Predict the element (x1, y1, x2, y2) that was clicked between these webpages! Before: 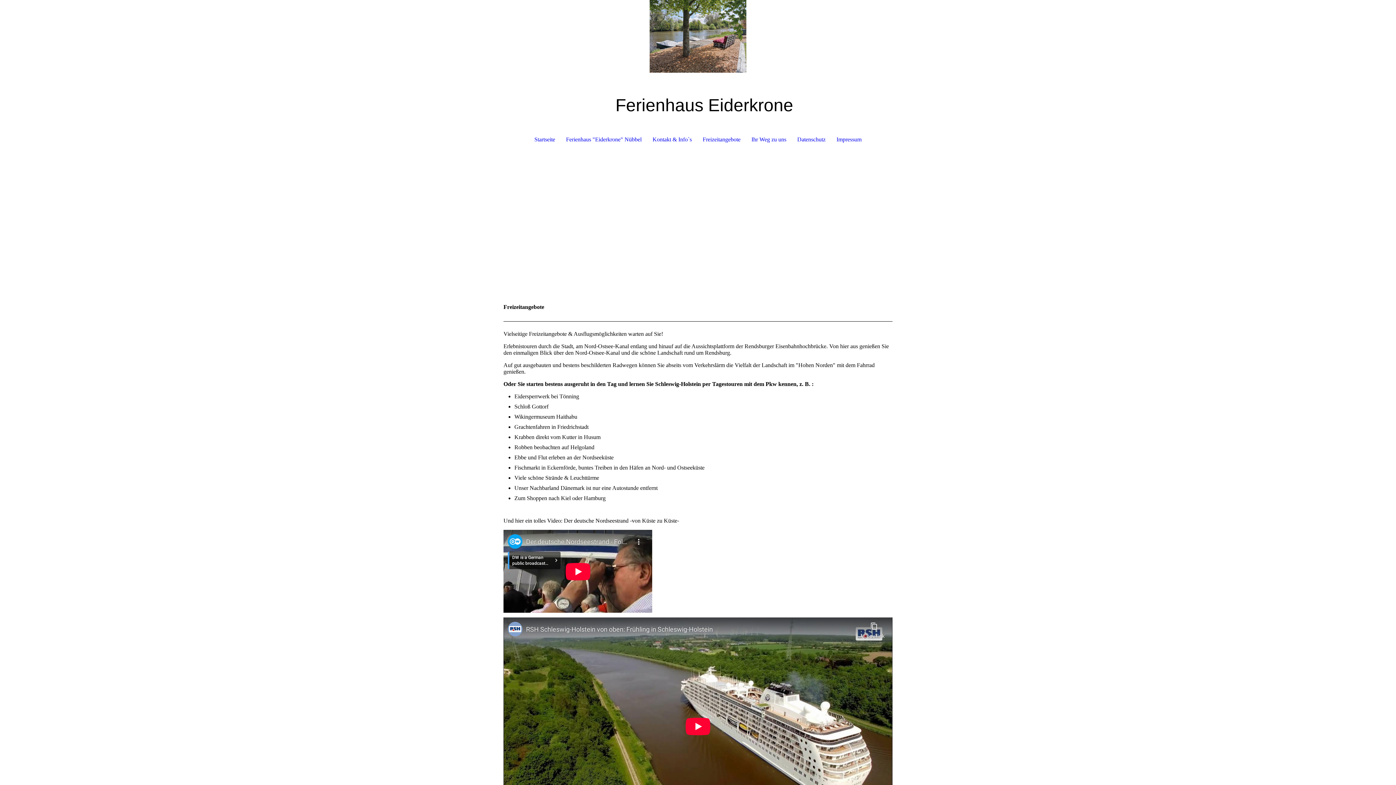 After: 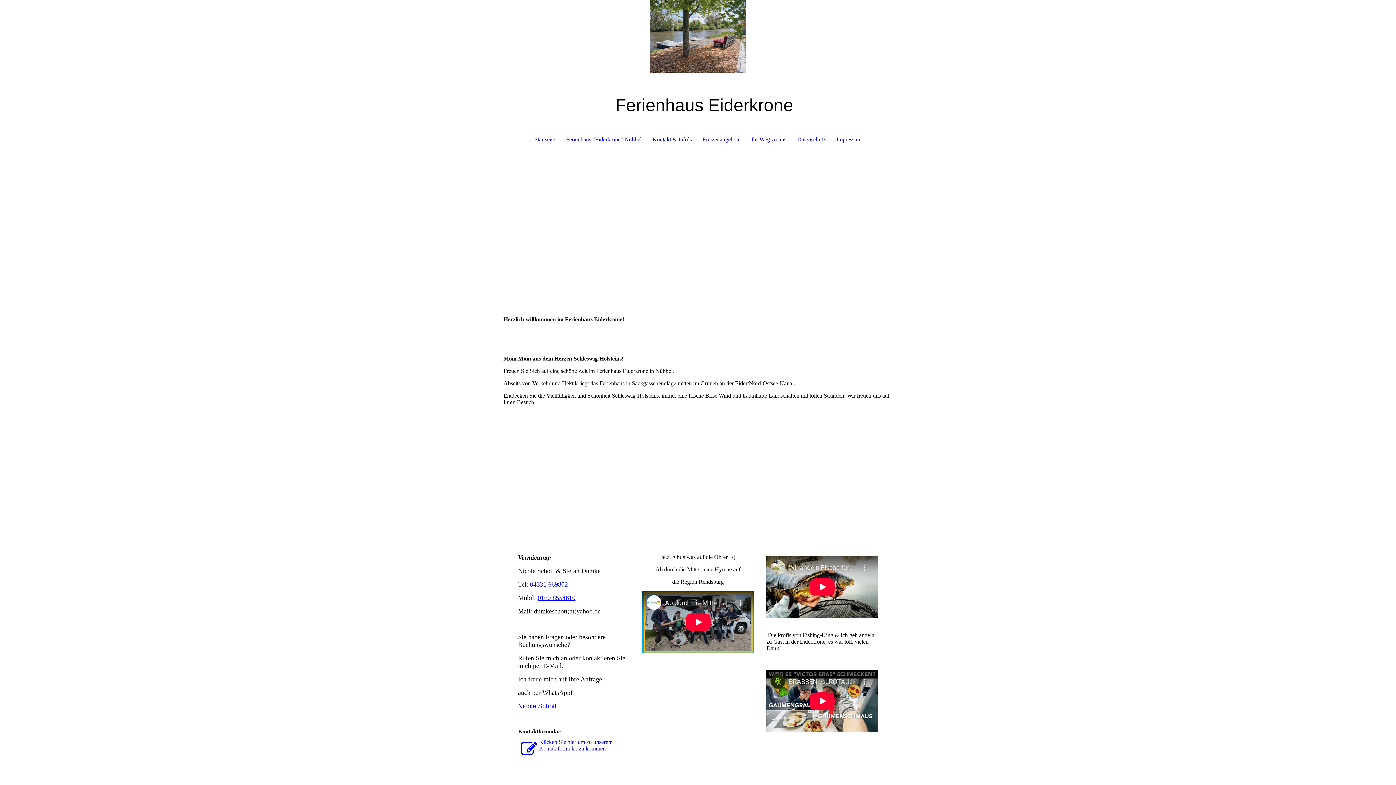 Action: label: Startseite bbox: (529, 131, 560, 147)